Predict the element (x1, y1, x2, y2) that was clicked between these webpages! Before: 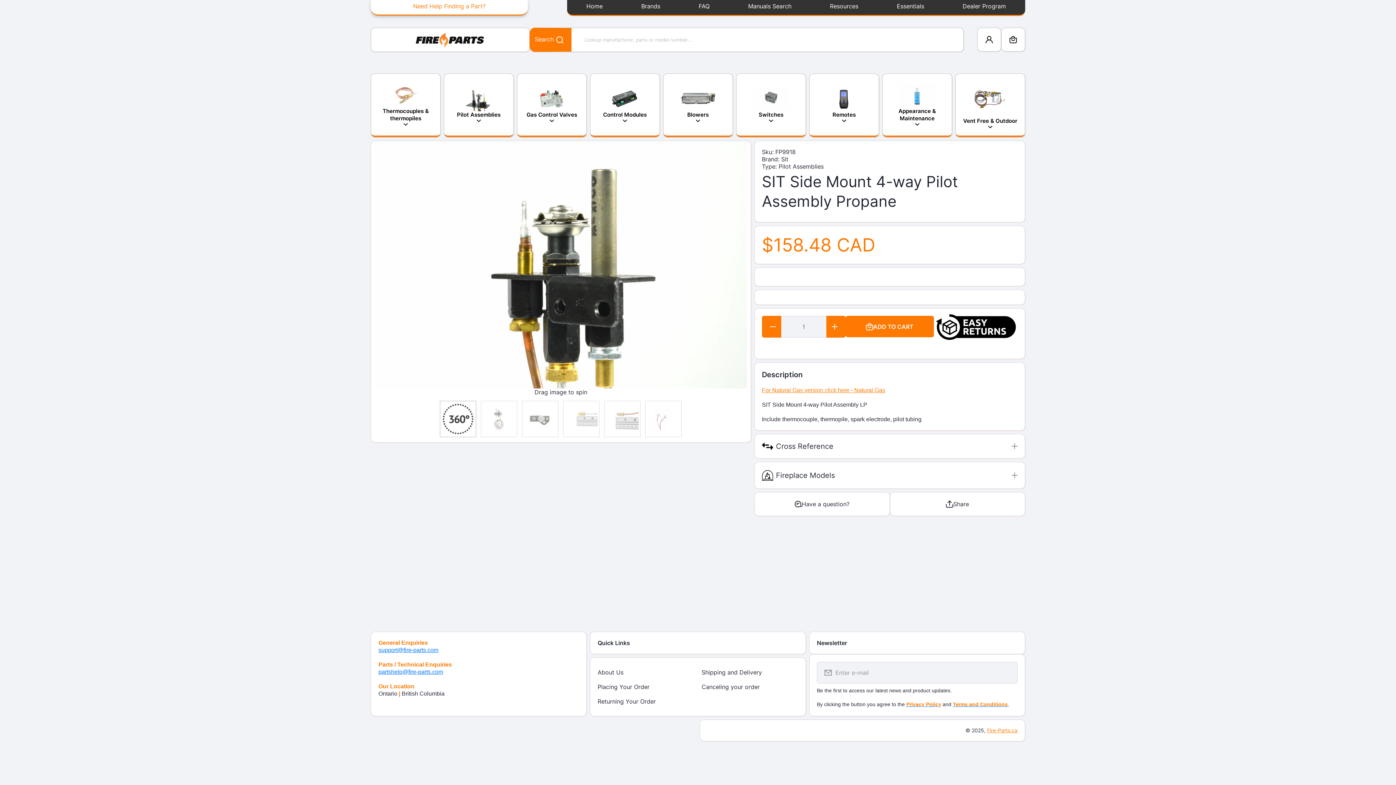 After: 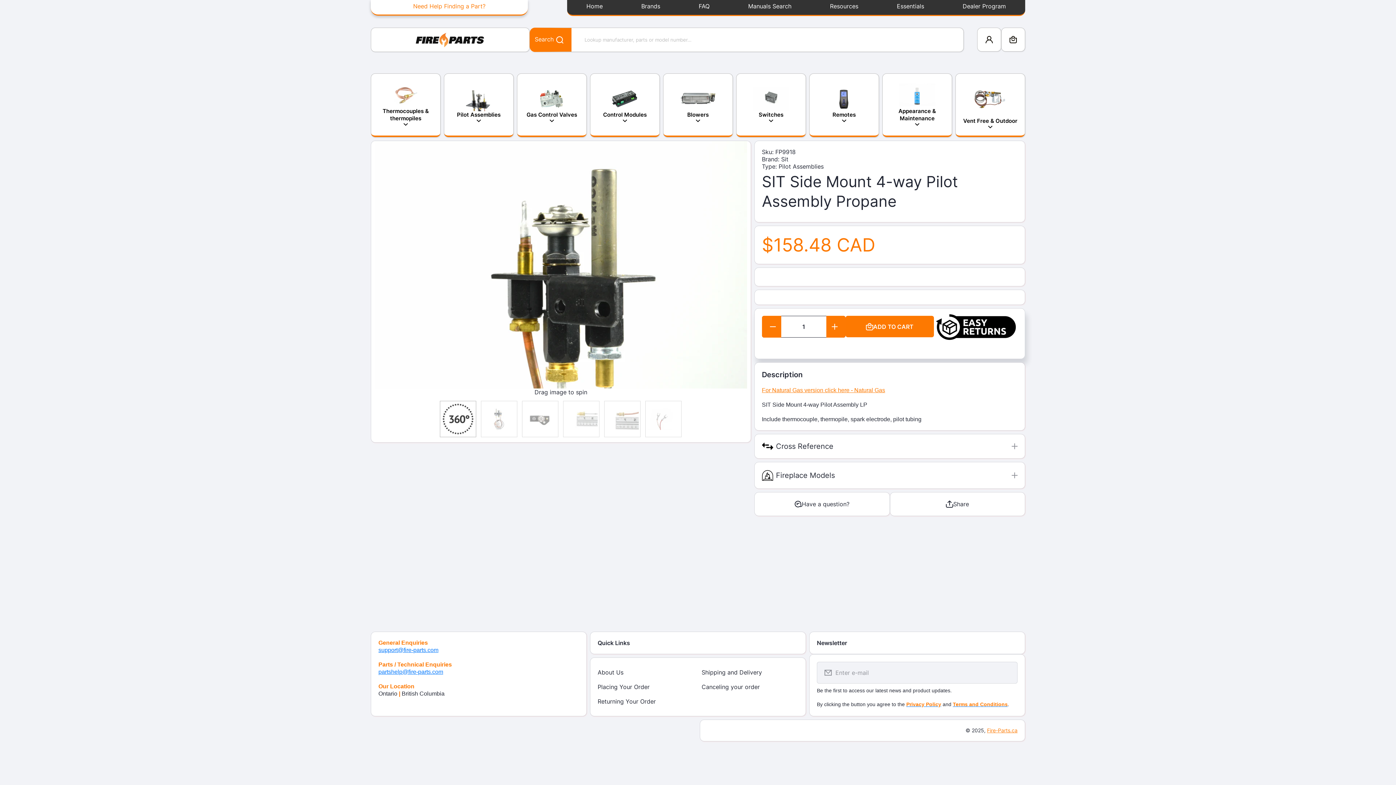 Action: label: Decrease quantity for SIT Side Mount 4-way Pilot Assembly Propane bbox: (762, 316, 781, 337)